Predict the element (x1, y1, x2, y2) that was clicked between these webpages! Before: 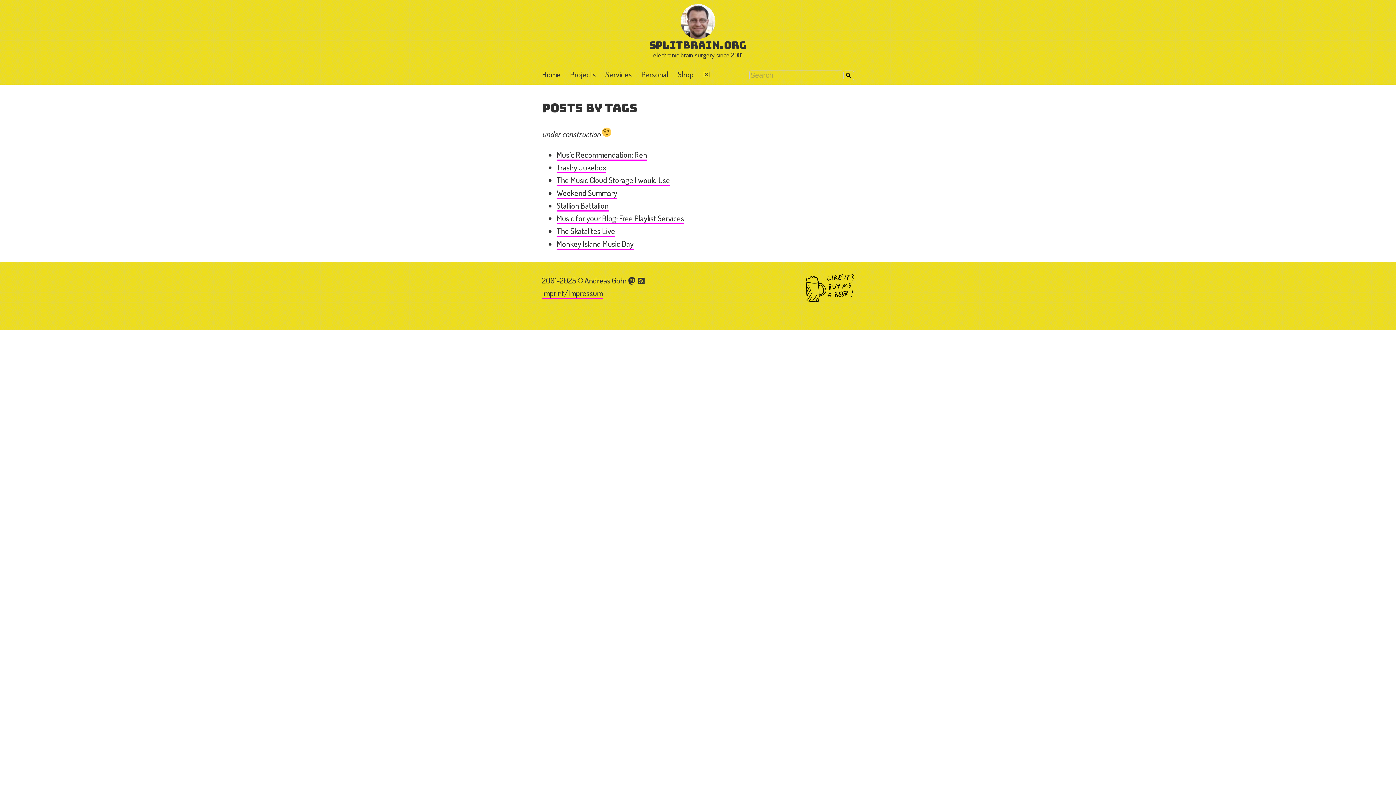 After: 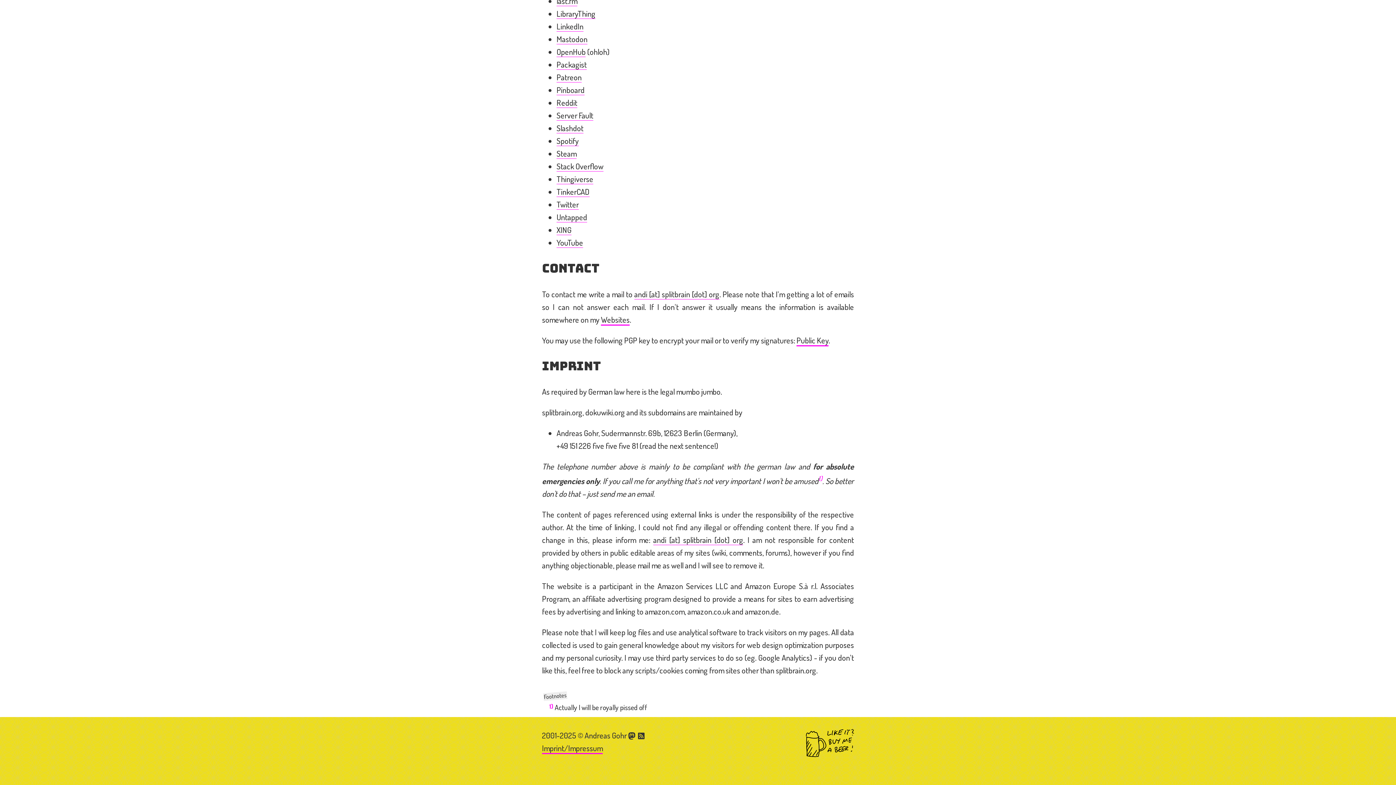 Action: label: Imprint/Impressum bbox: (542, 288, 602, 299)